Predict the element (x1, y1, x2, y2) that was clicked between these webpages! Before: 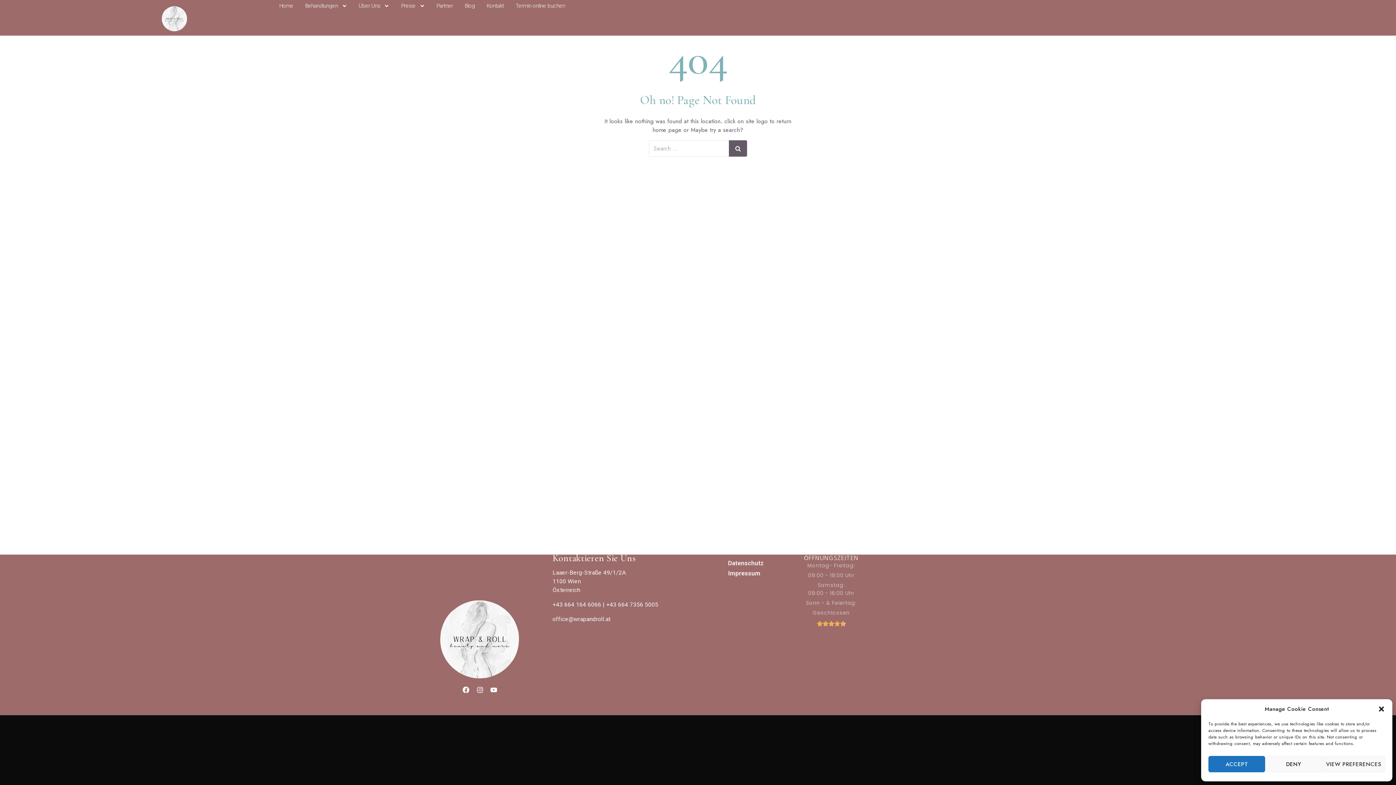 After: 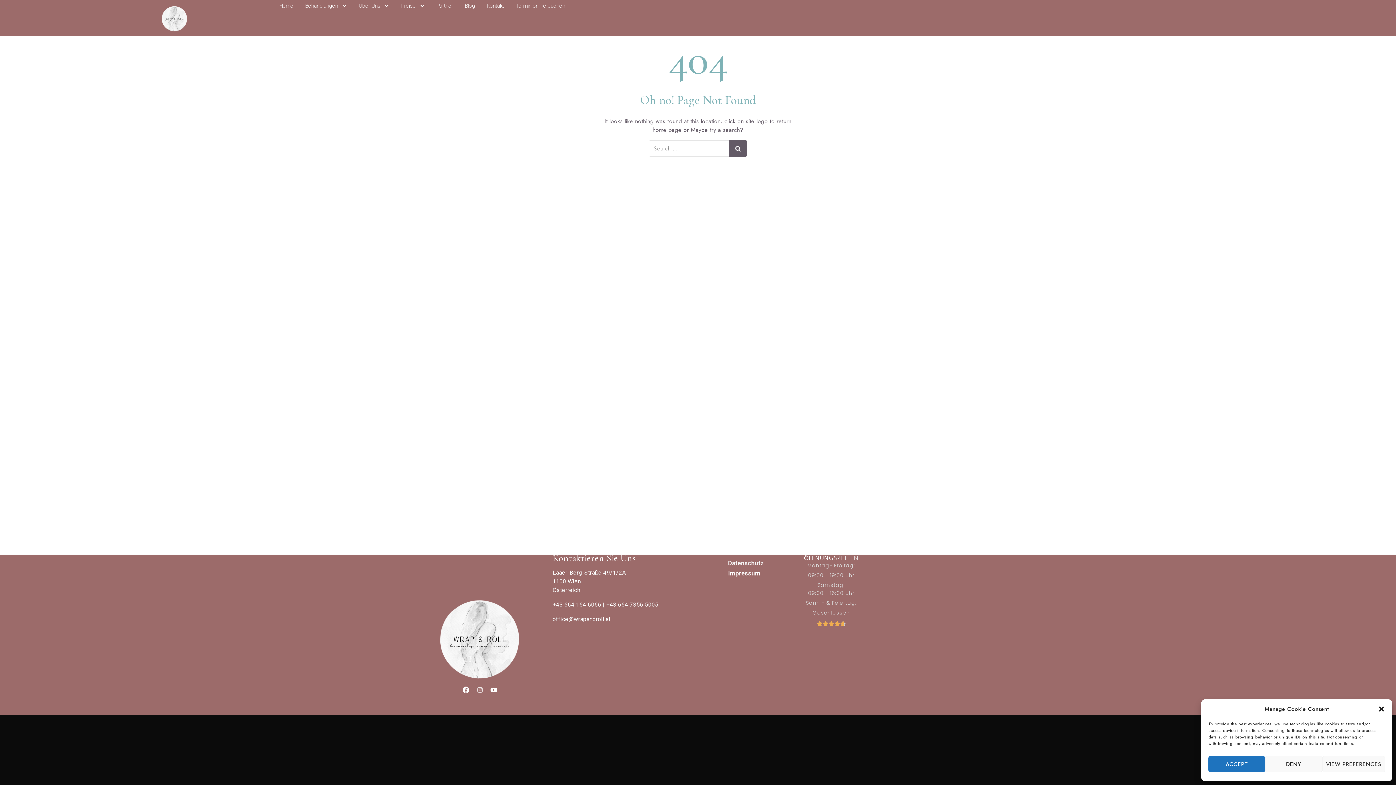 Action: bbox: (473, 683, 486, 697) label: Instagram